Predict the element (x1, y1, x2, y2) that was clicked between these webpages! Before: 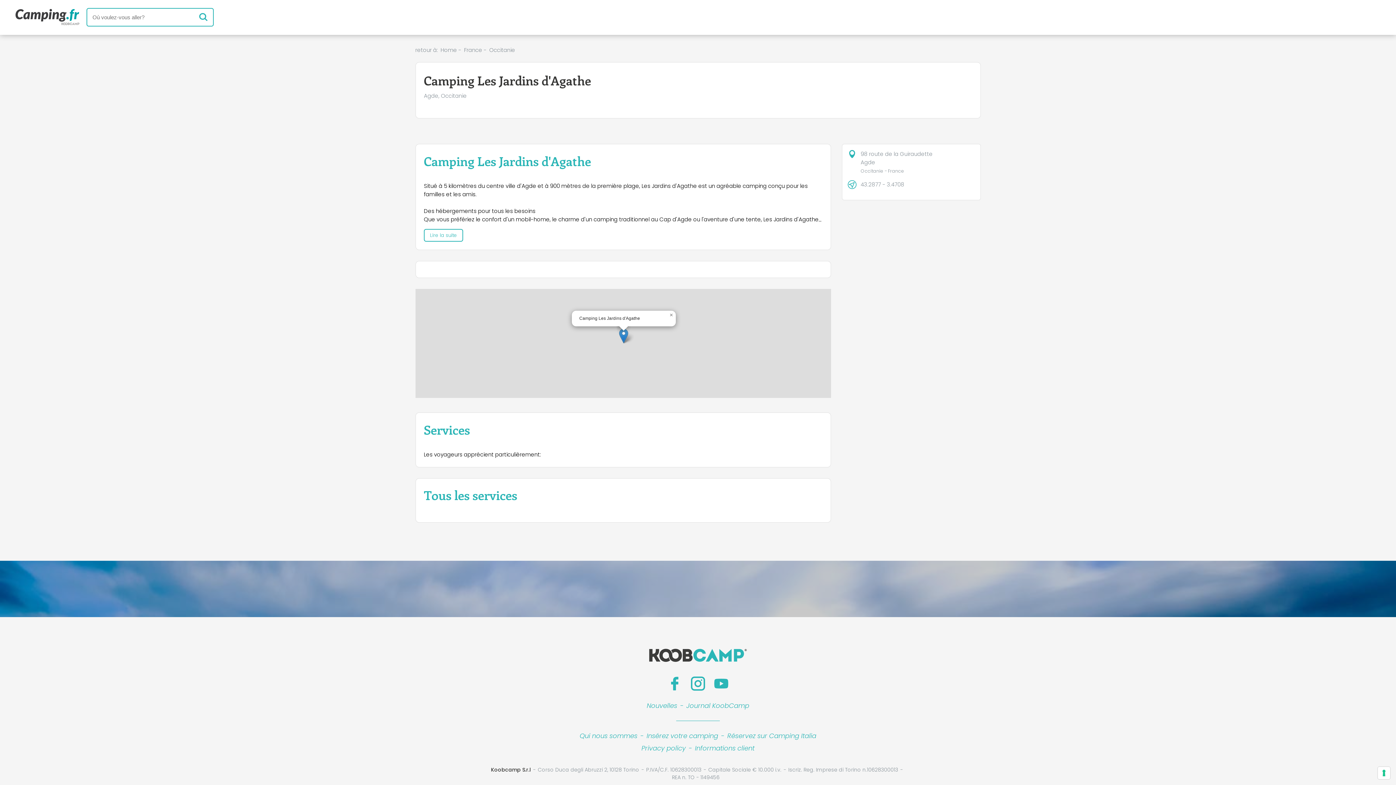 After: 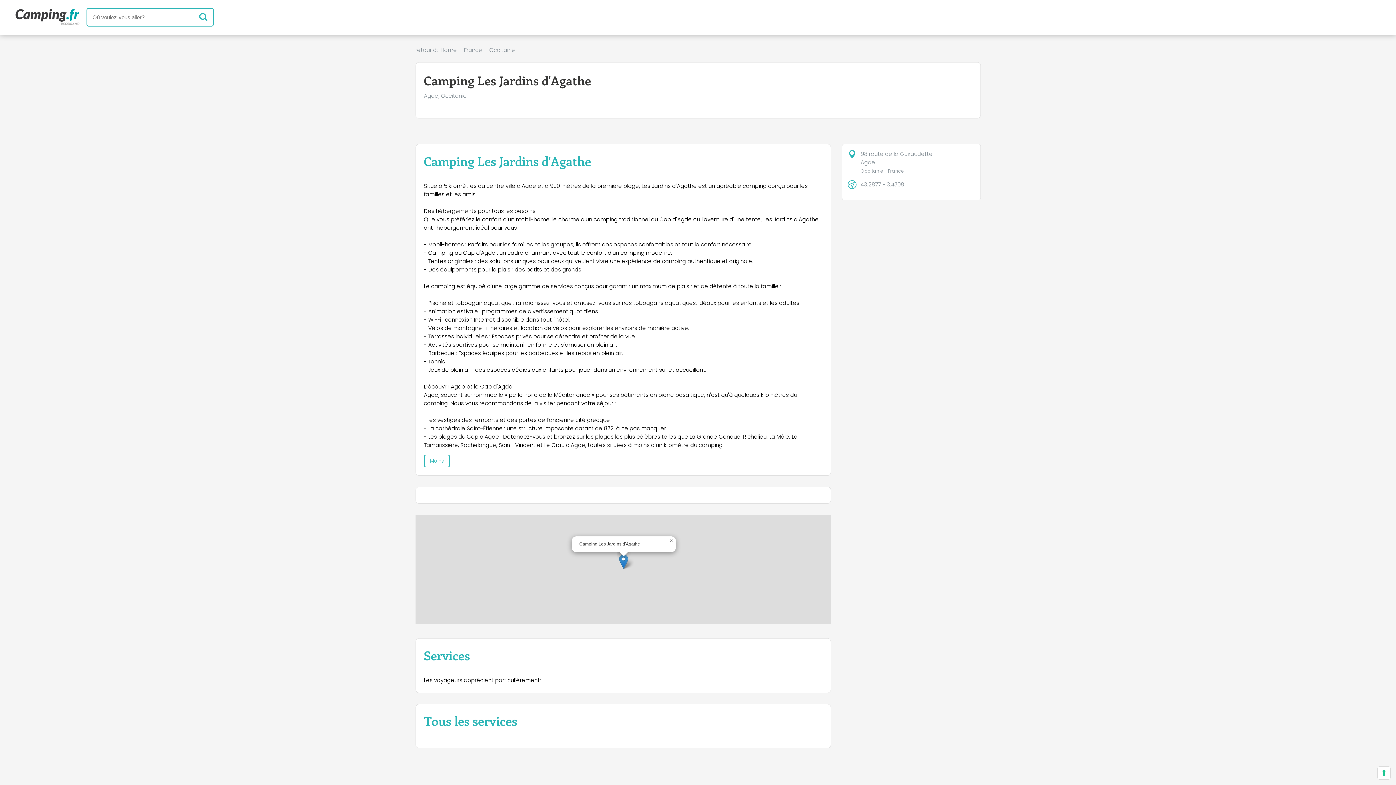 Action: bbox: (424, 229, 463, 241) label: Lire la suite